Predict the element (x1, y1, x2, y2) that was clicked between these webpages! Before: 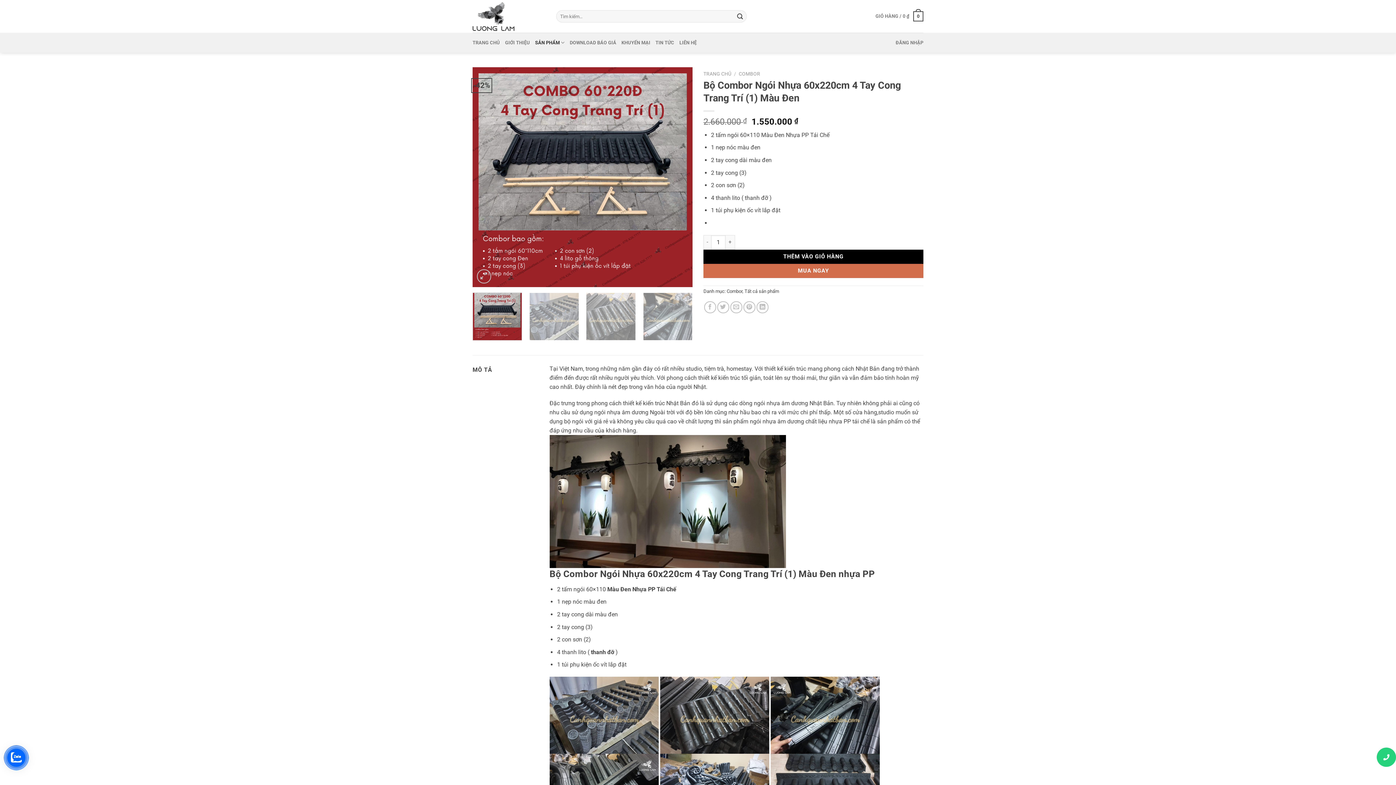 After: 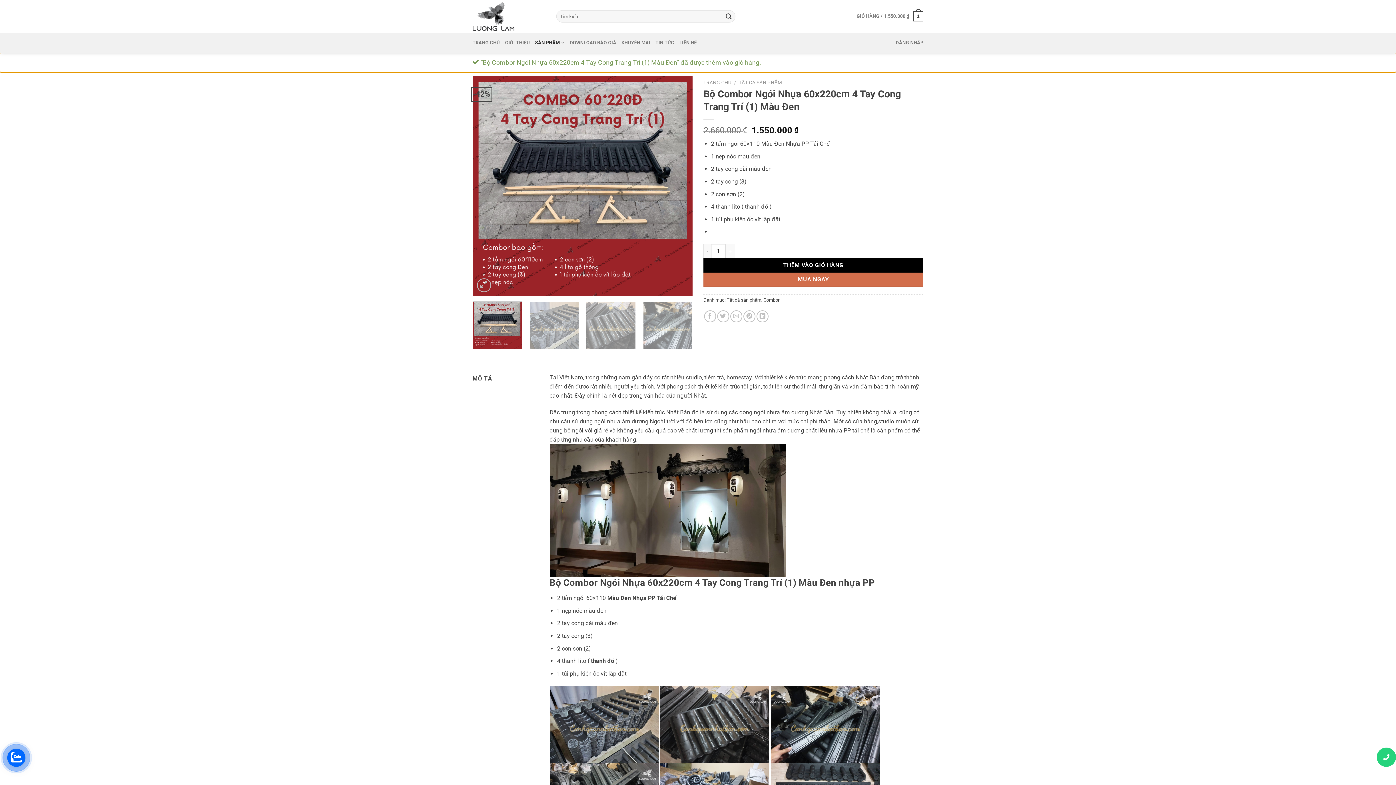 Action: bbox: (703, 249, 923, 263) label: THÊM VÀO GIỎ HÀNG